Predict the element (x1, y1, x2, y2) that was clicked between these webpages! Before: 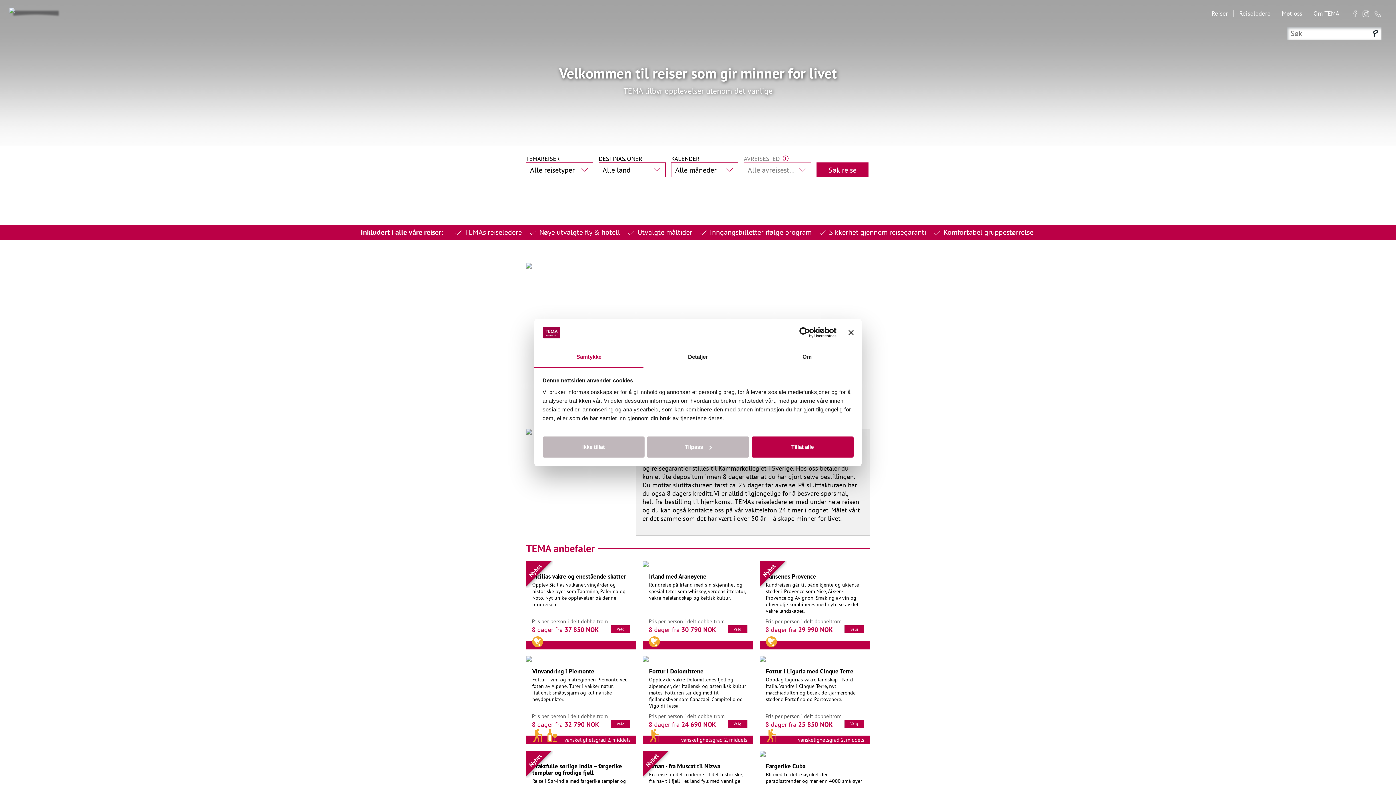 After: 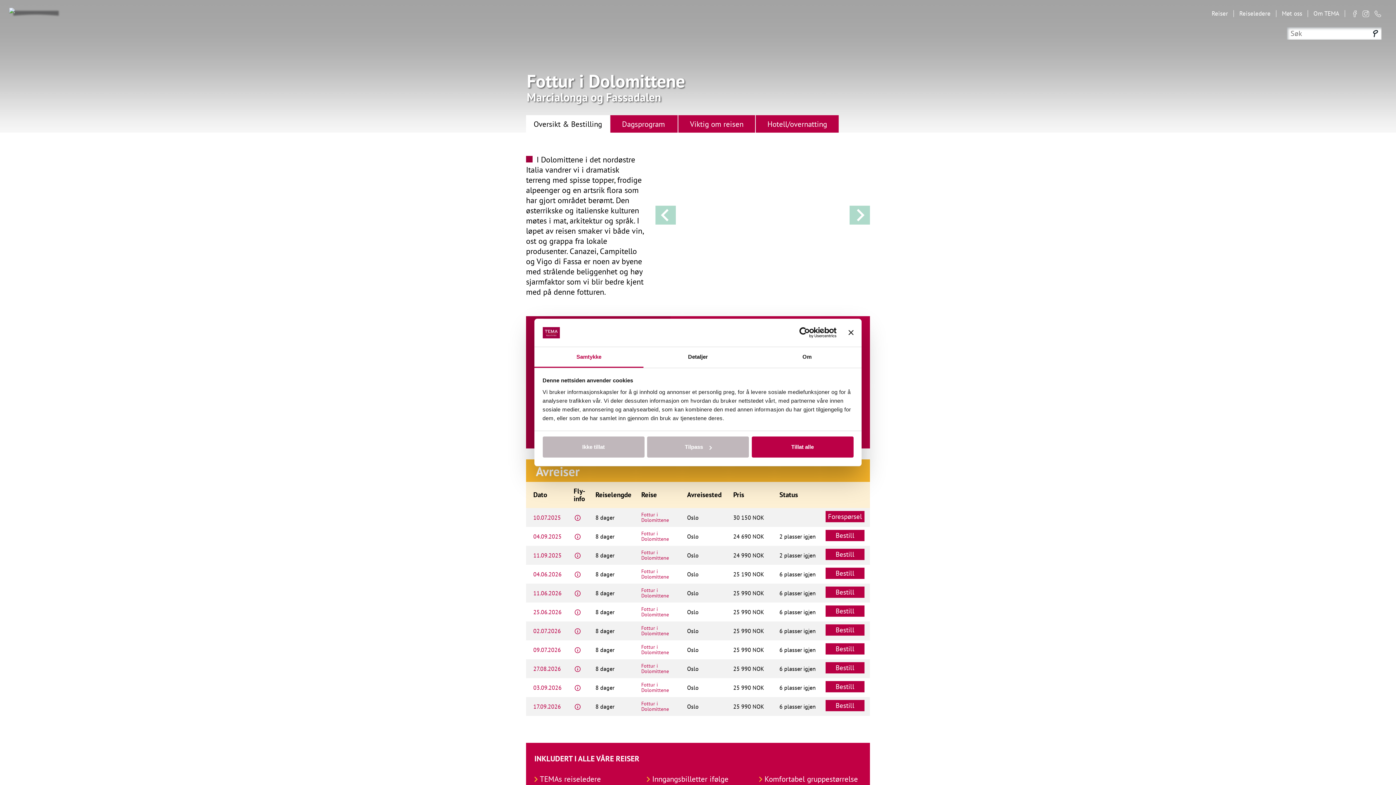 Action: bbox: (643, 656, 753, 744) label: Fottur i Dolomittene

Opplev de vakre Dolomittenes fjell og alpeenger, der italiensk og østerriksk kultur møtes. Fotturen tar deg med til fjellandsbyer som Canazaei, Campitello og Vigo di Fassa.

Pris per person i delt dobbeltrom
8 dager fra 24 690 NOK
Velg
vanskelighetsgrad 2 , middels